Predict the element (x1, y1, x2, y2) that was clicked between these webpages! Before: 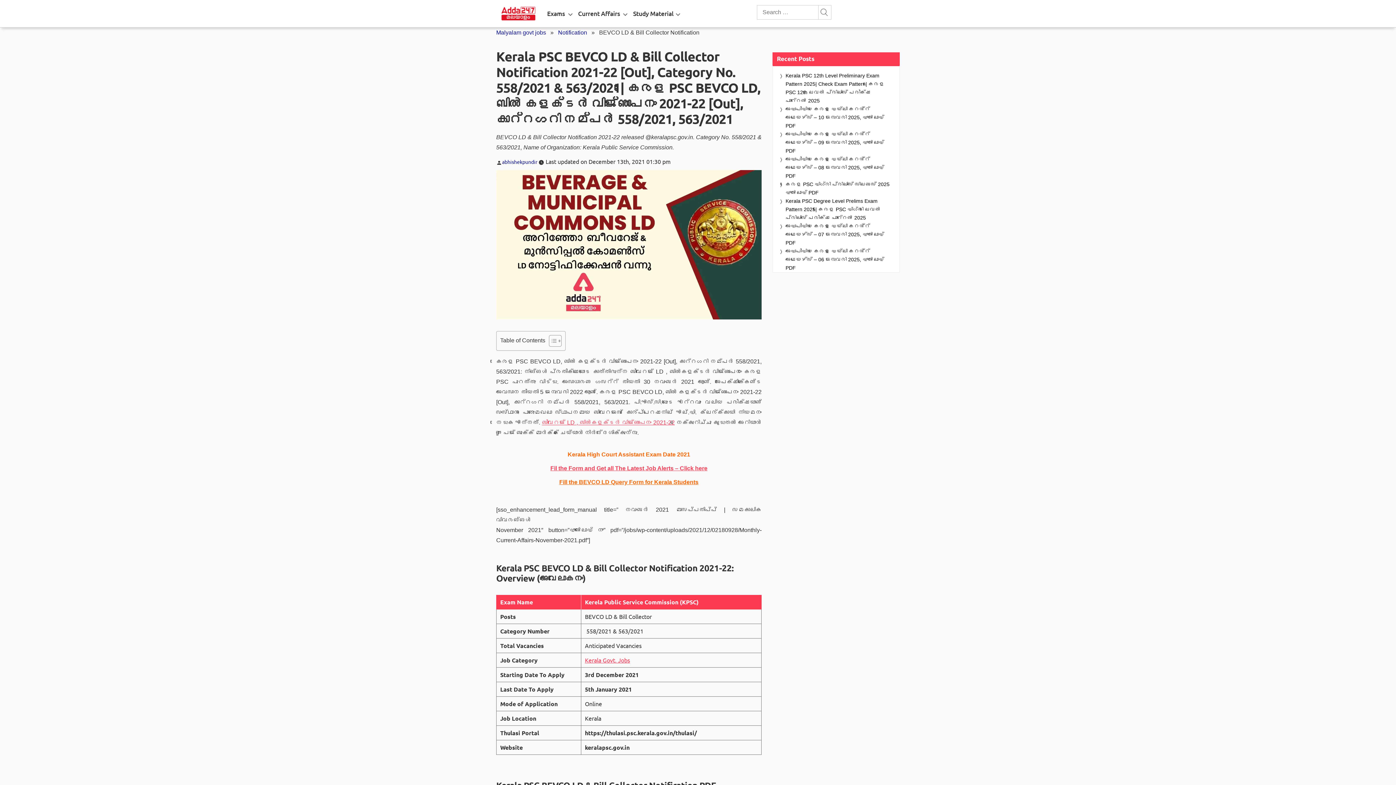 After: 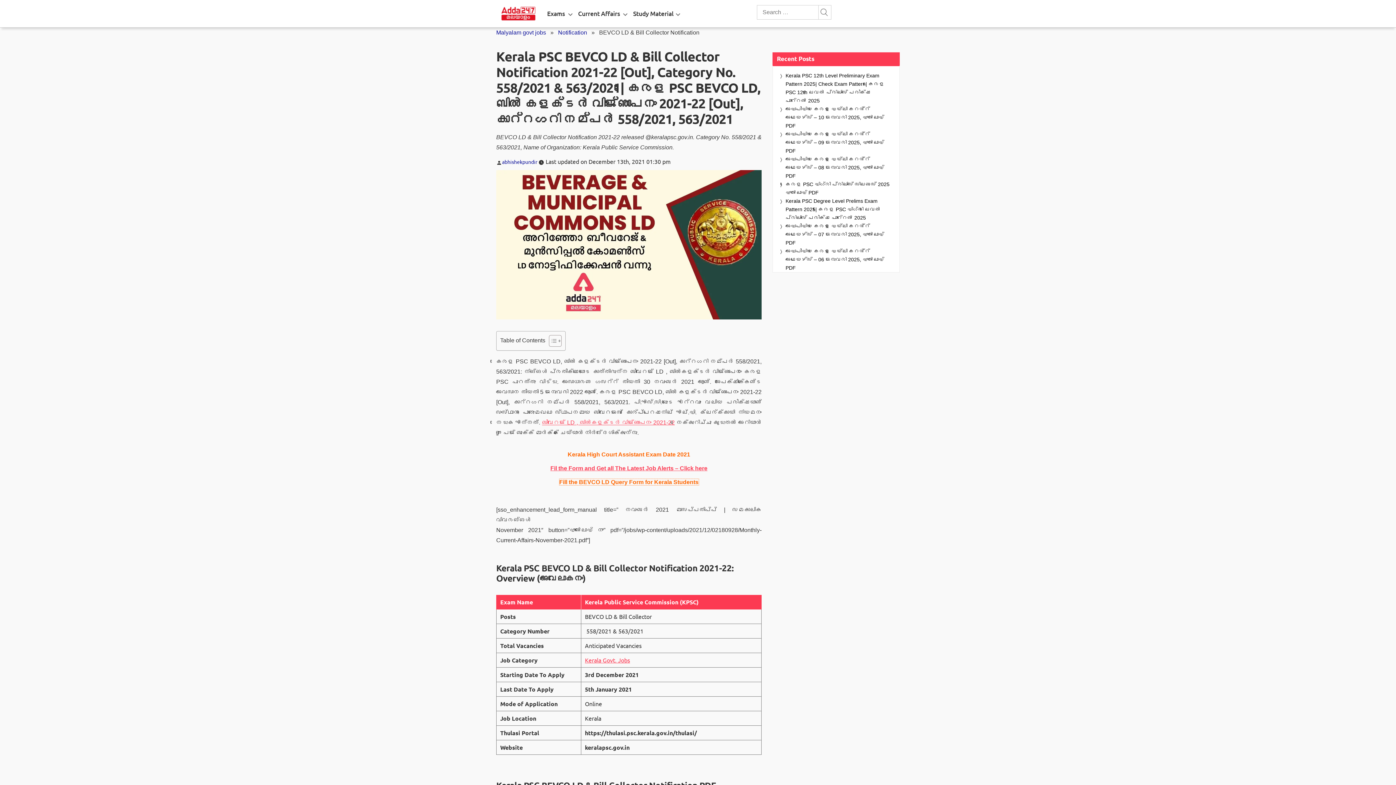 Action: bbox: (559, 479, 698, 485) label: Fill the BEVCO LD Query Form for Kerala Students